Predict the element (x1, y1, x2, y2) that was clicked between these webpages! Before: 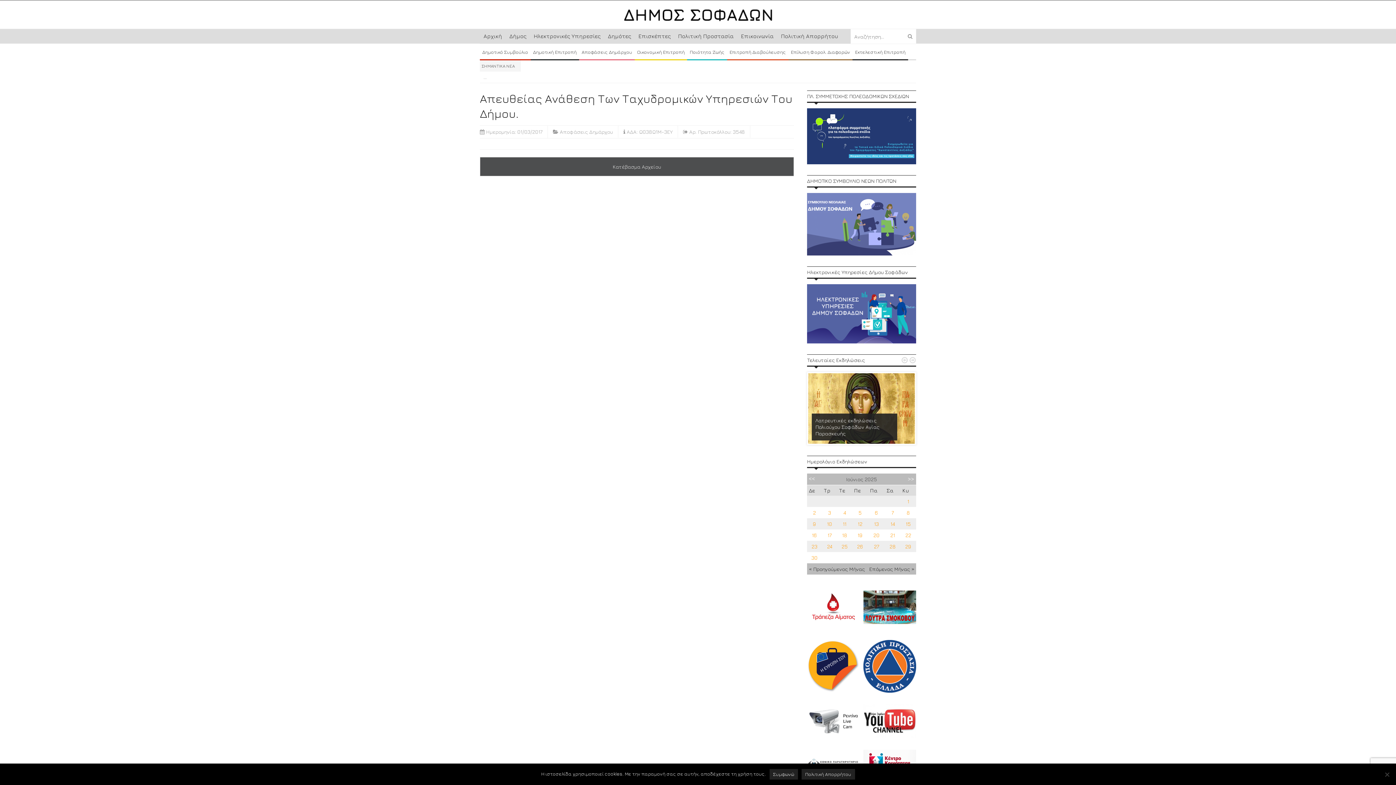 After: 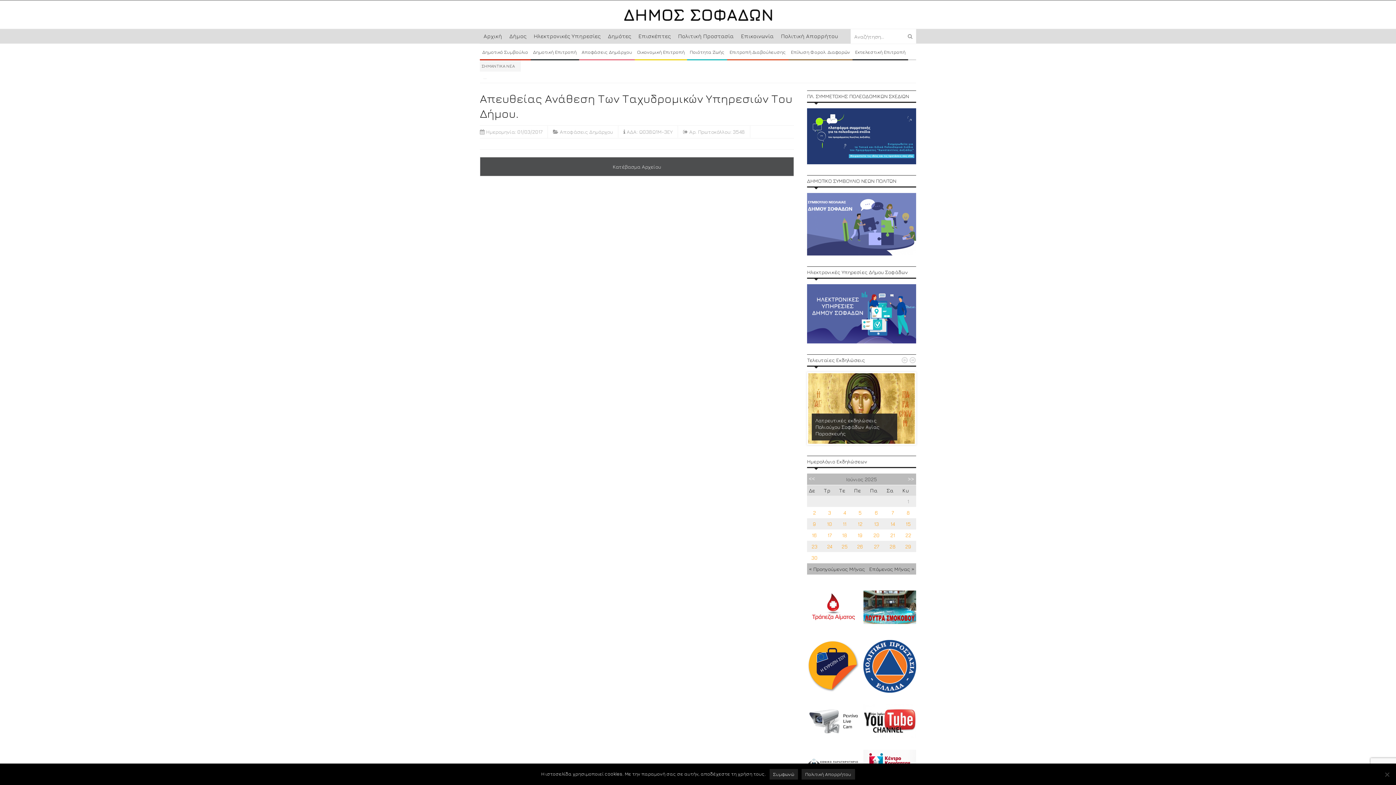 Action: label: 1 bbox: (907, 498, 909, 504)